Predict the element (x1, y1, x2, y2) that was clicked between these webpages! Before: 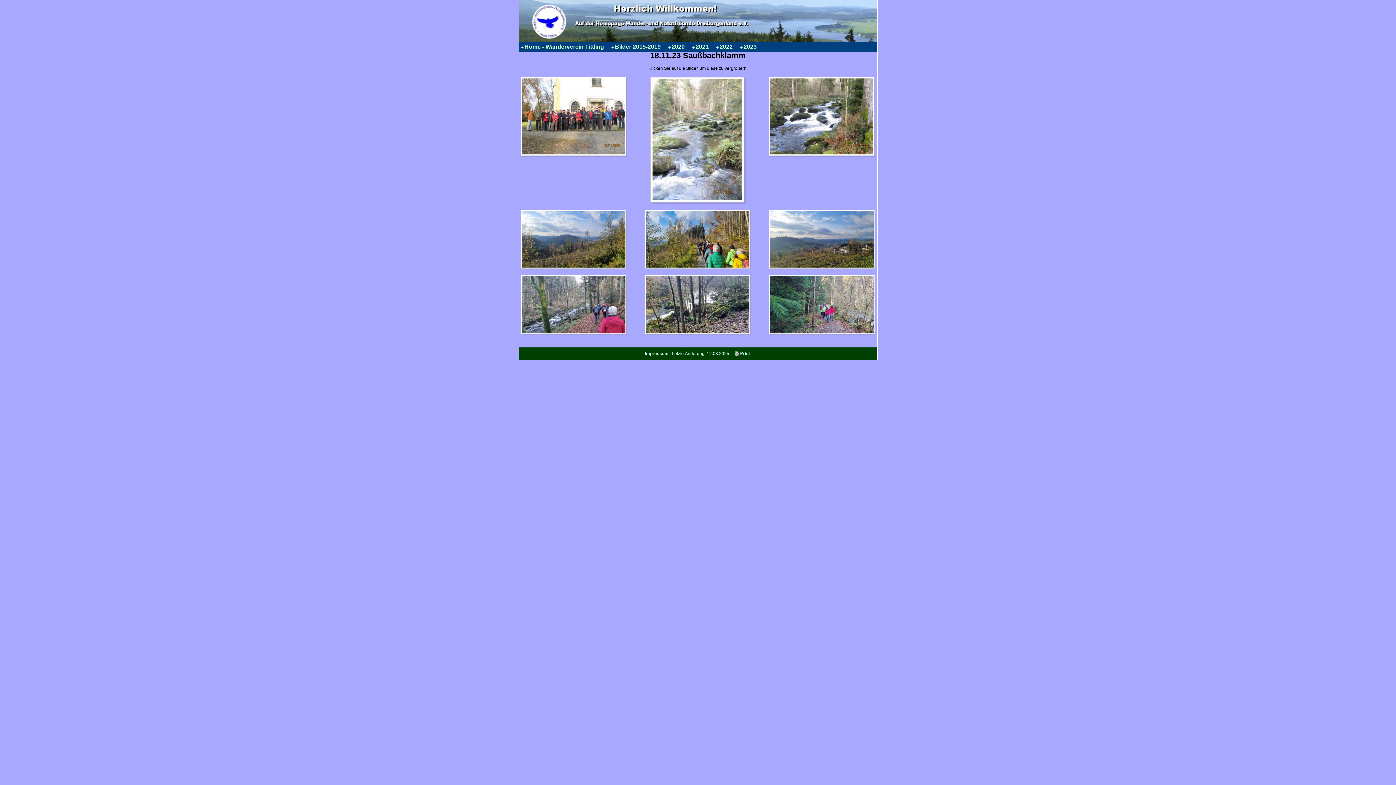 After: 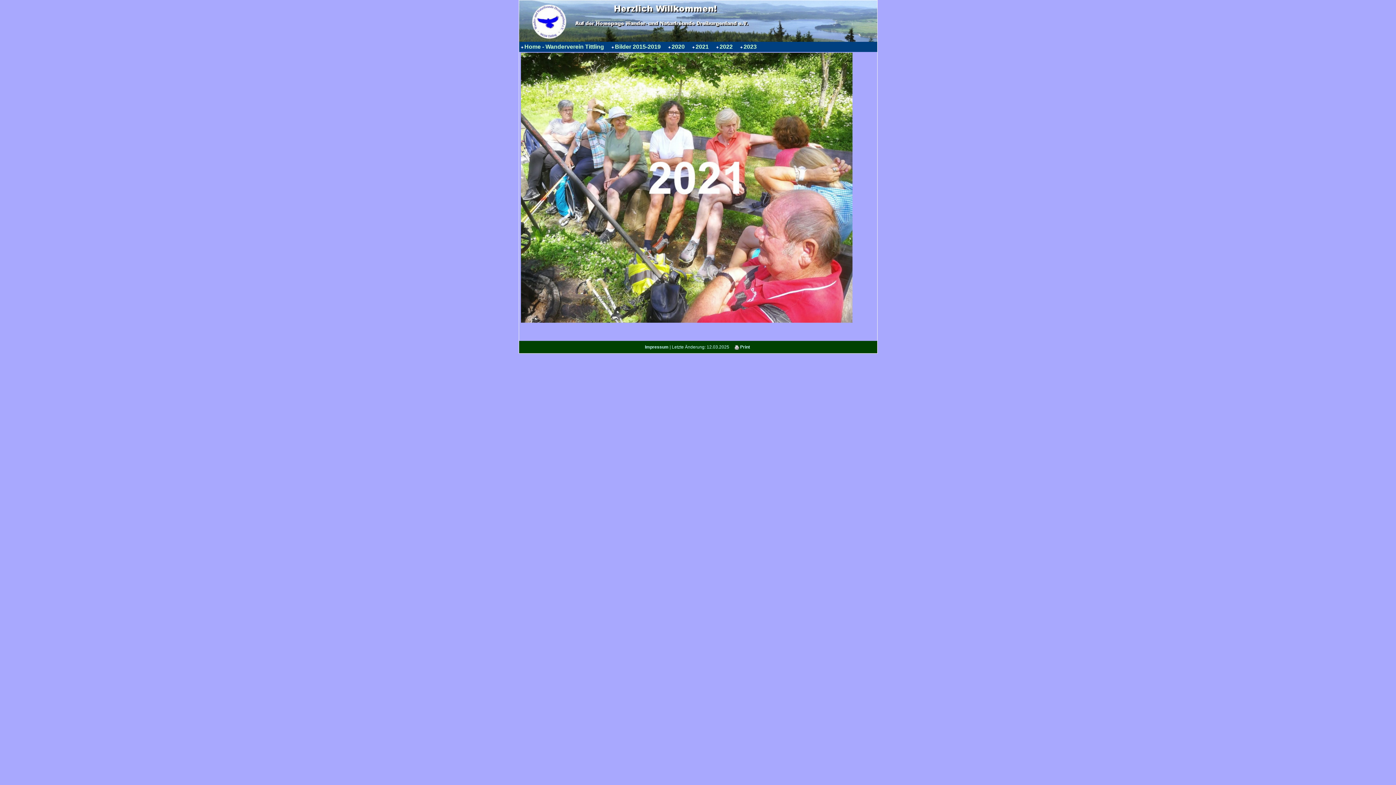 Action: label: 2021 bbox: (692, 41, 712, 52)